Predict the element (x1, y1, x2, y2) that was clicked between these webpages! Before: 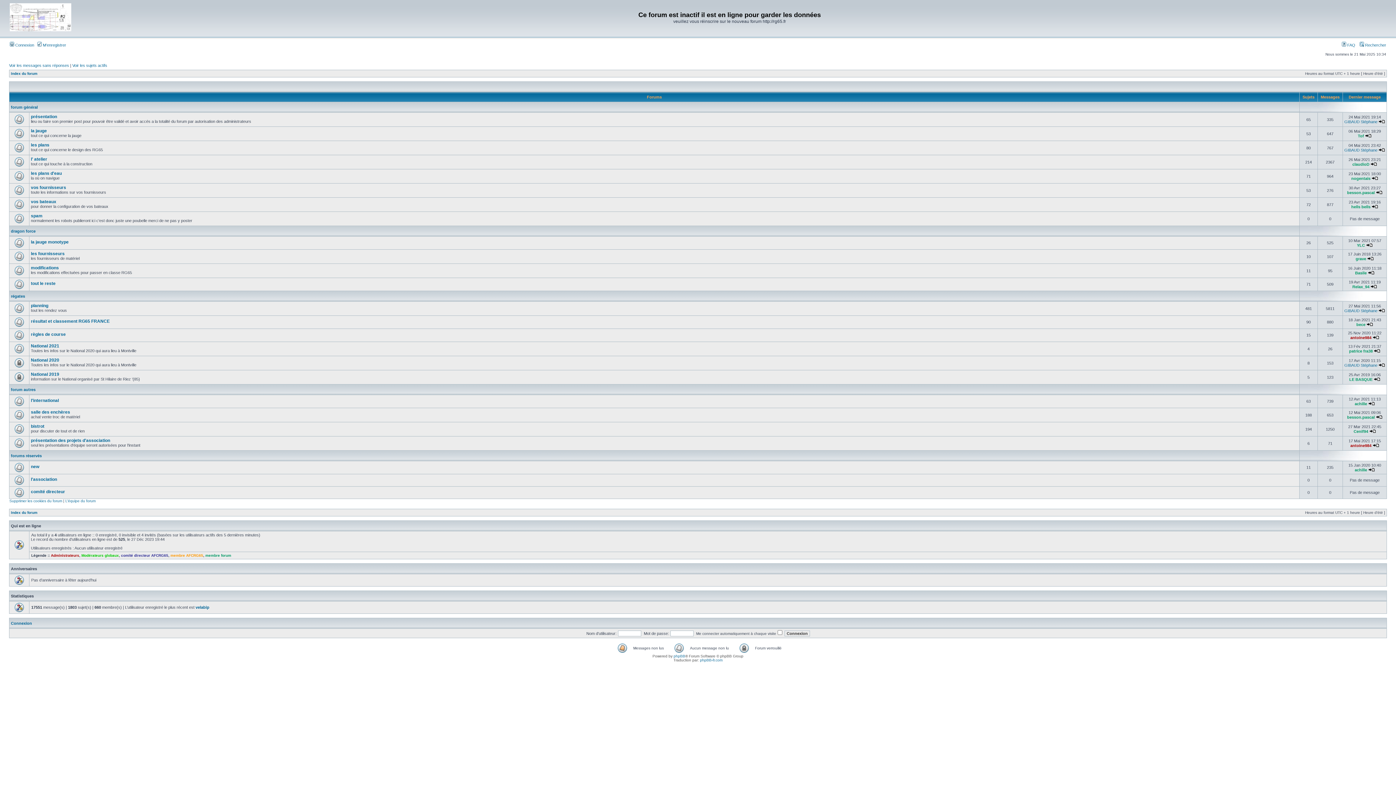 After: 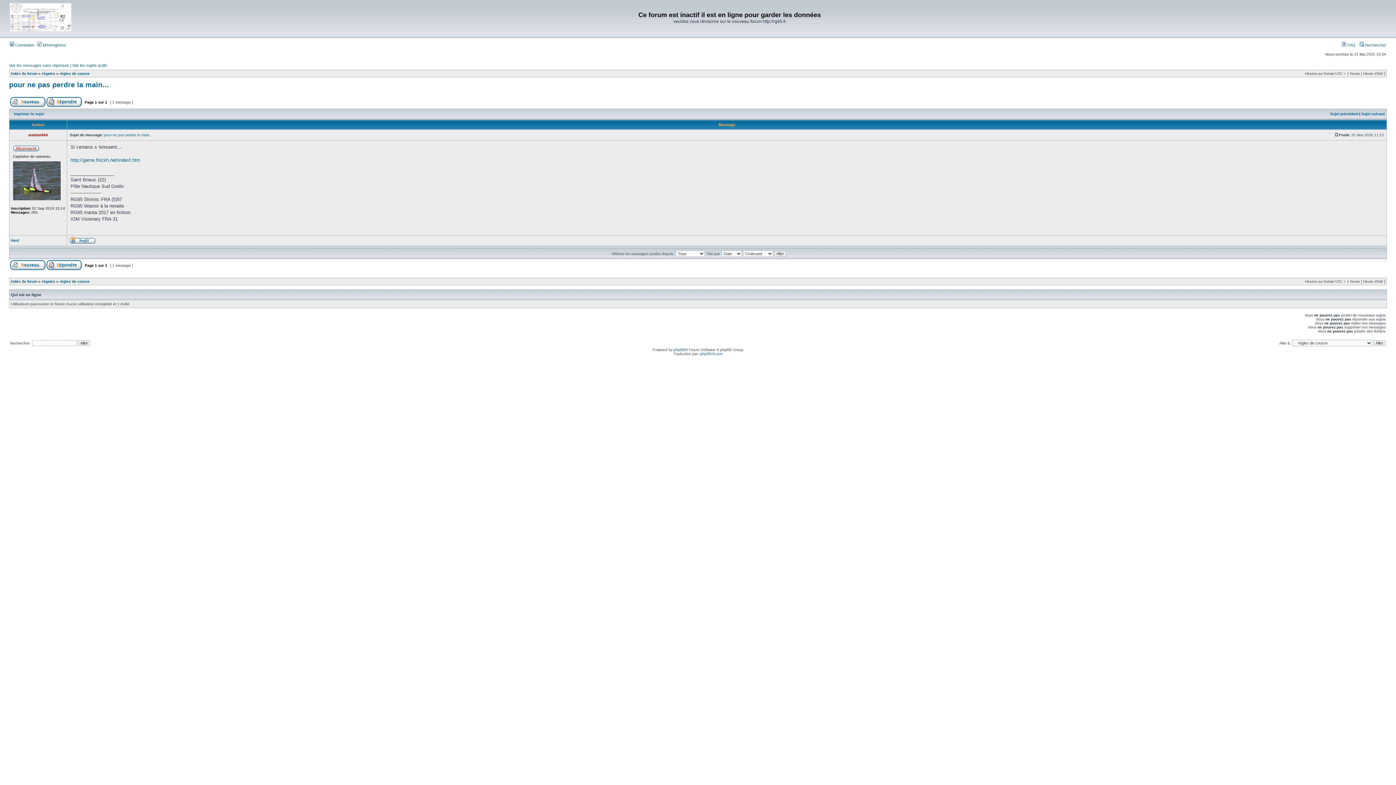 Action: bbox: (1372, 335, 1379, 340)